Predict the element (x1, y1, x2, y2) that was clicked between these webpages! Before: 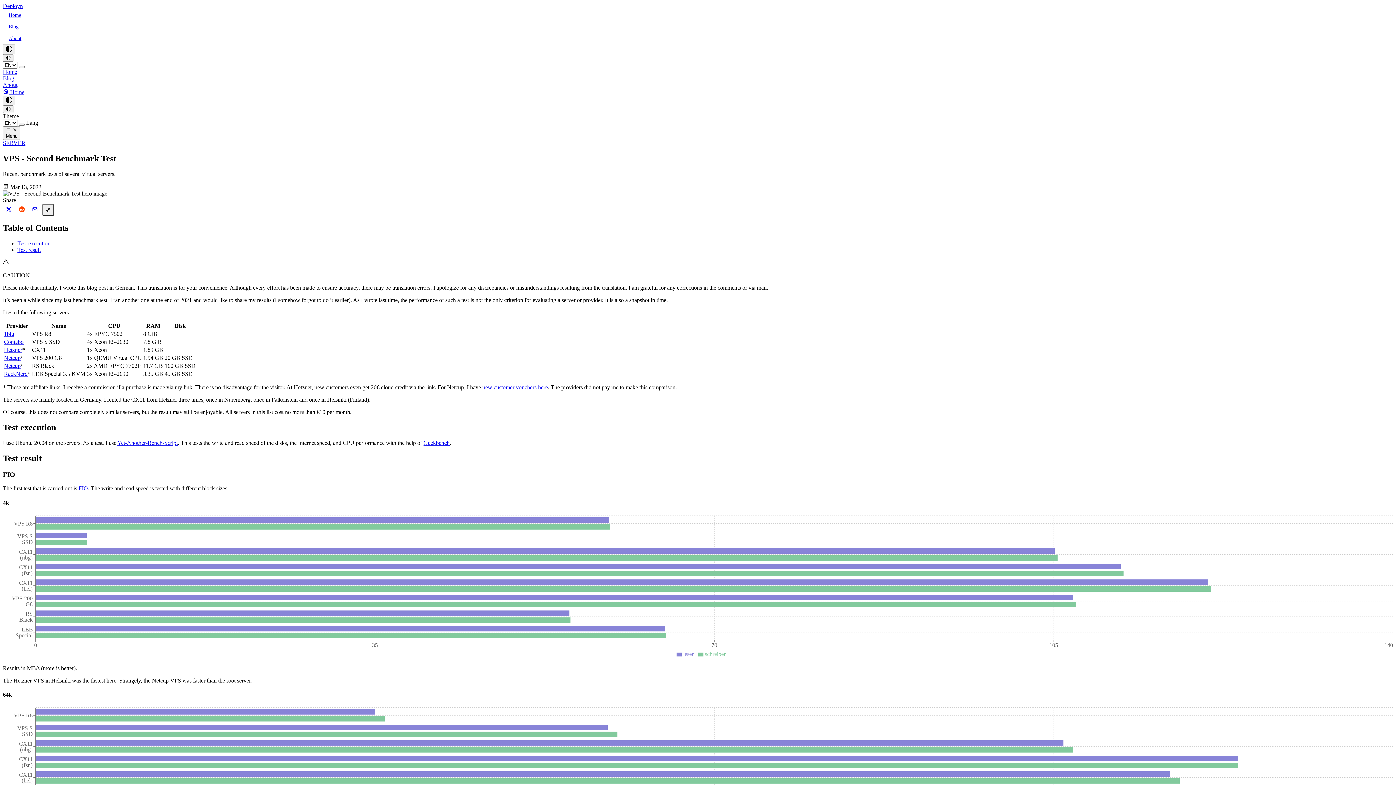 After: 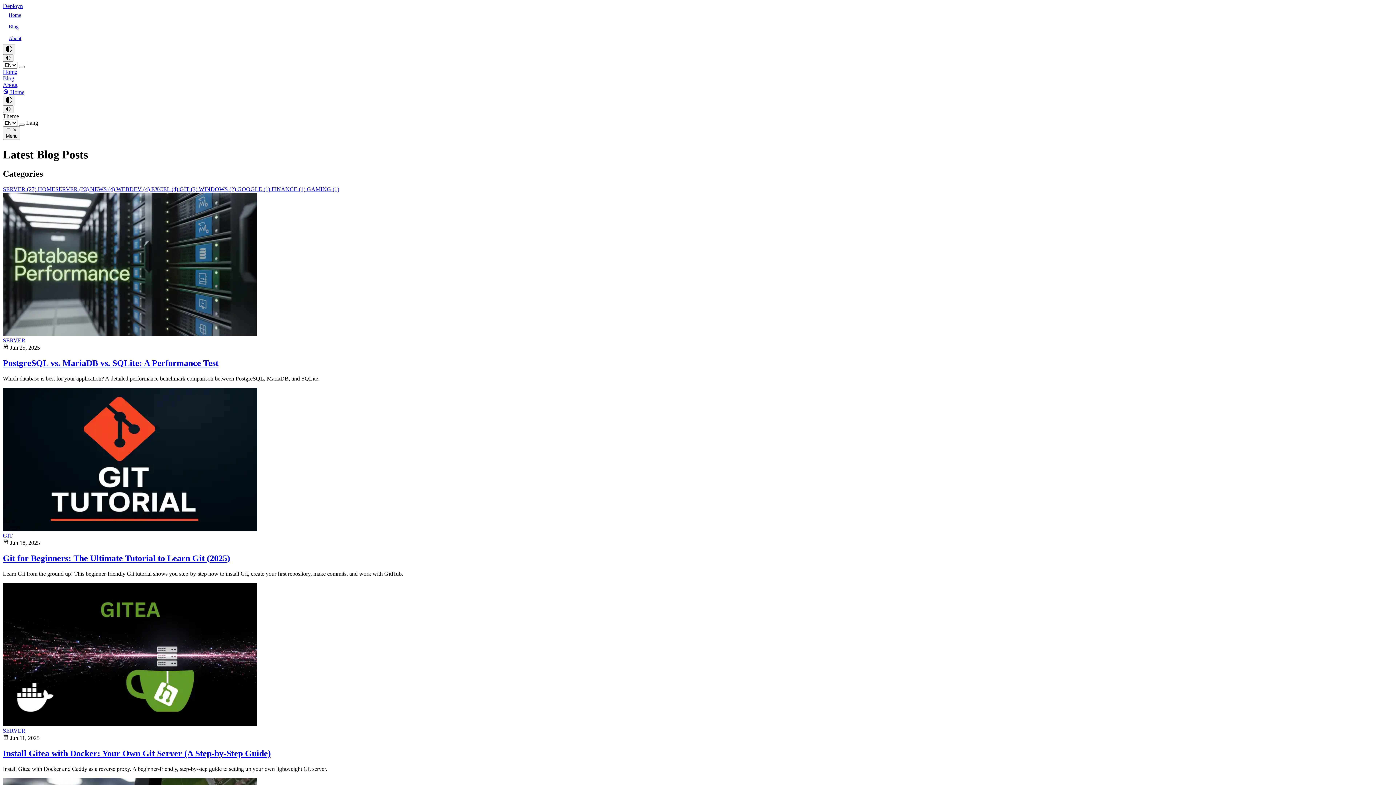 Action: label: Blog bbox: (2, 75, 14, 81)